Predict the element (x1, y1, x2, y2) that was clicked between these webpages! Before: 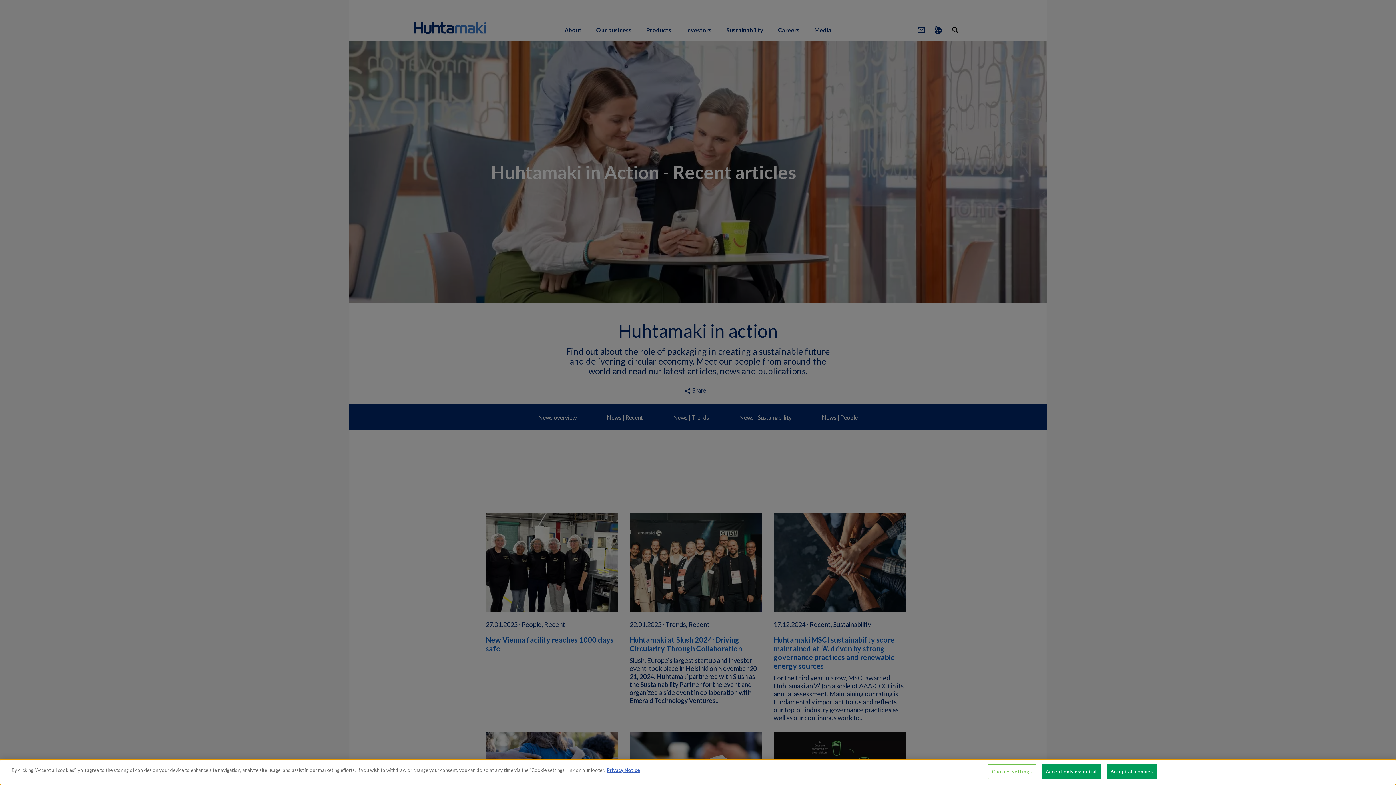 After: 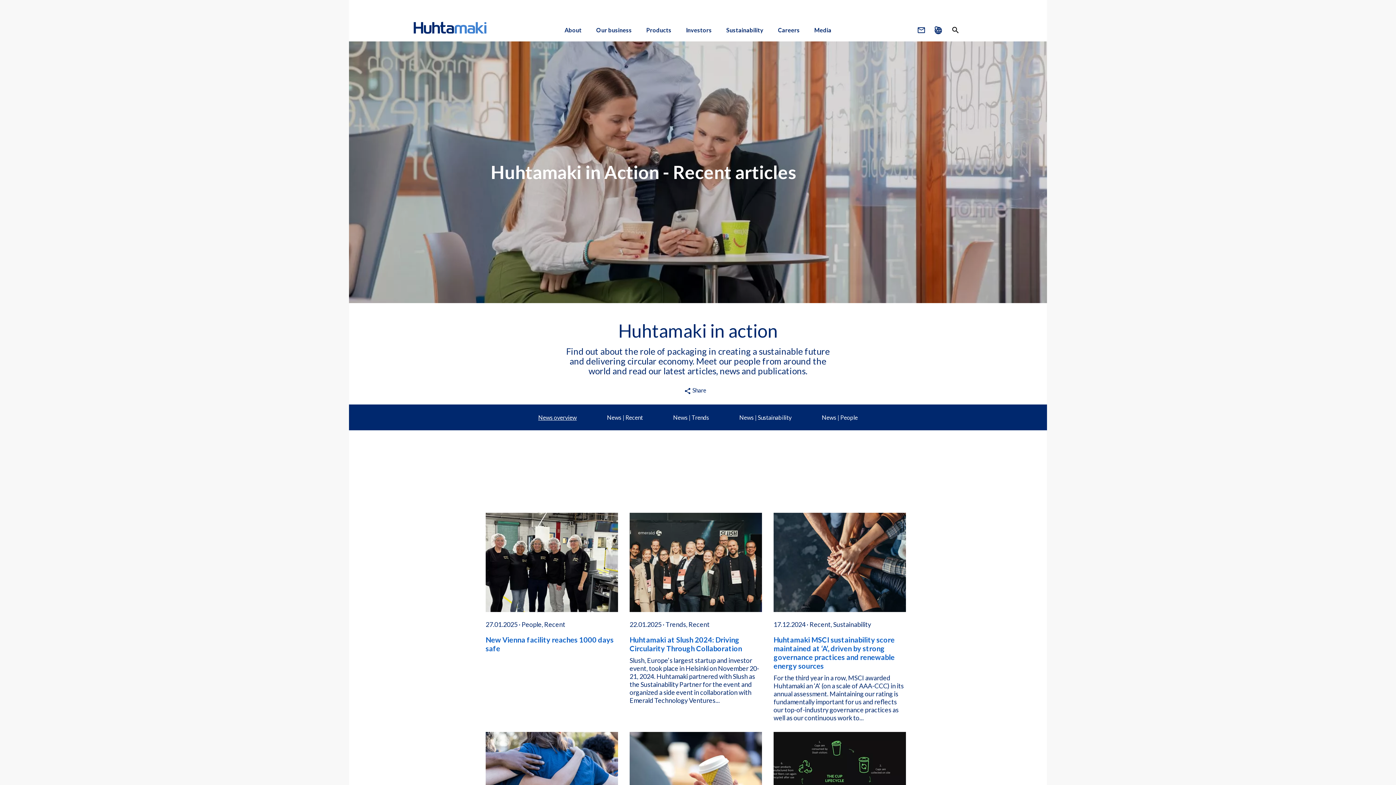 Action: bbox: (1042, 764, 1100, 779) label: Accept only essential